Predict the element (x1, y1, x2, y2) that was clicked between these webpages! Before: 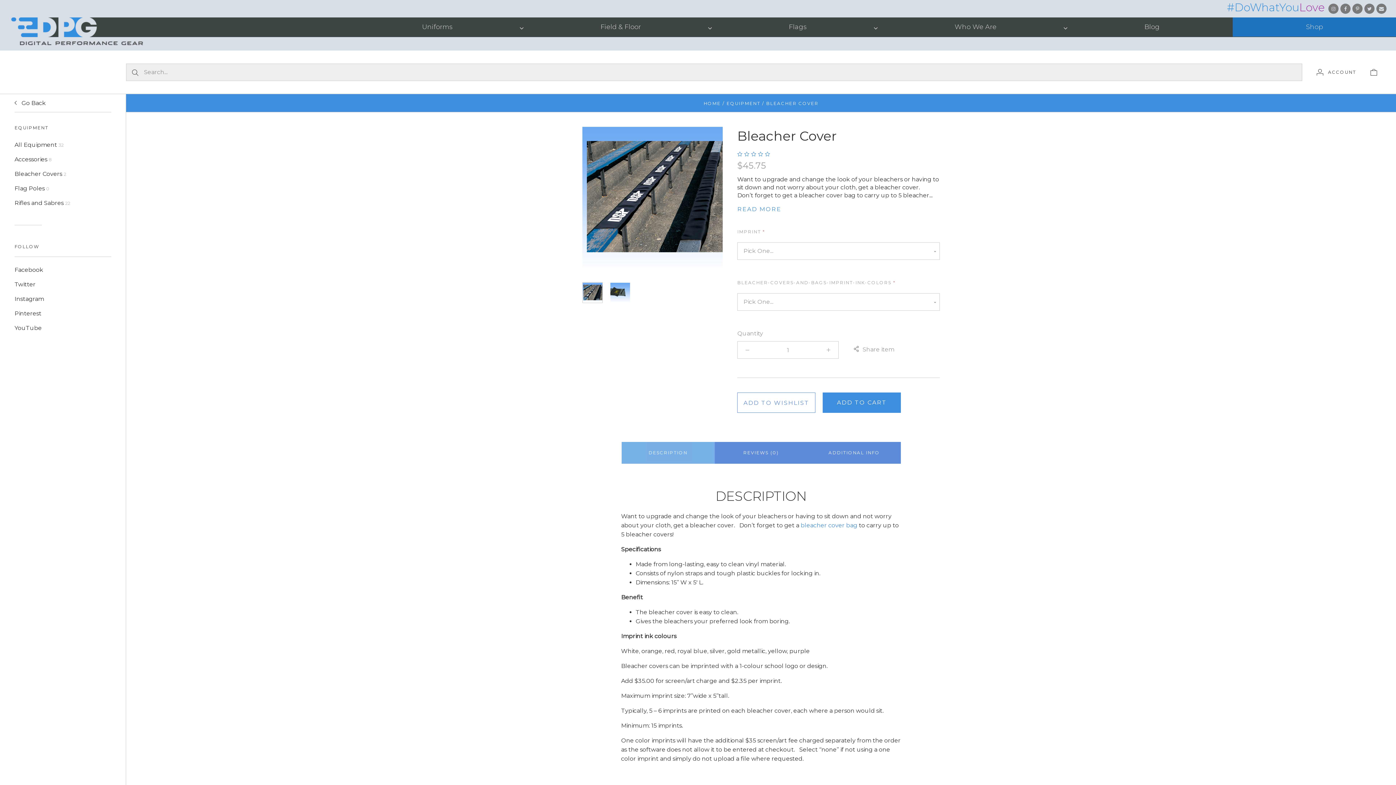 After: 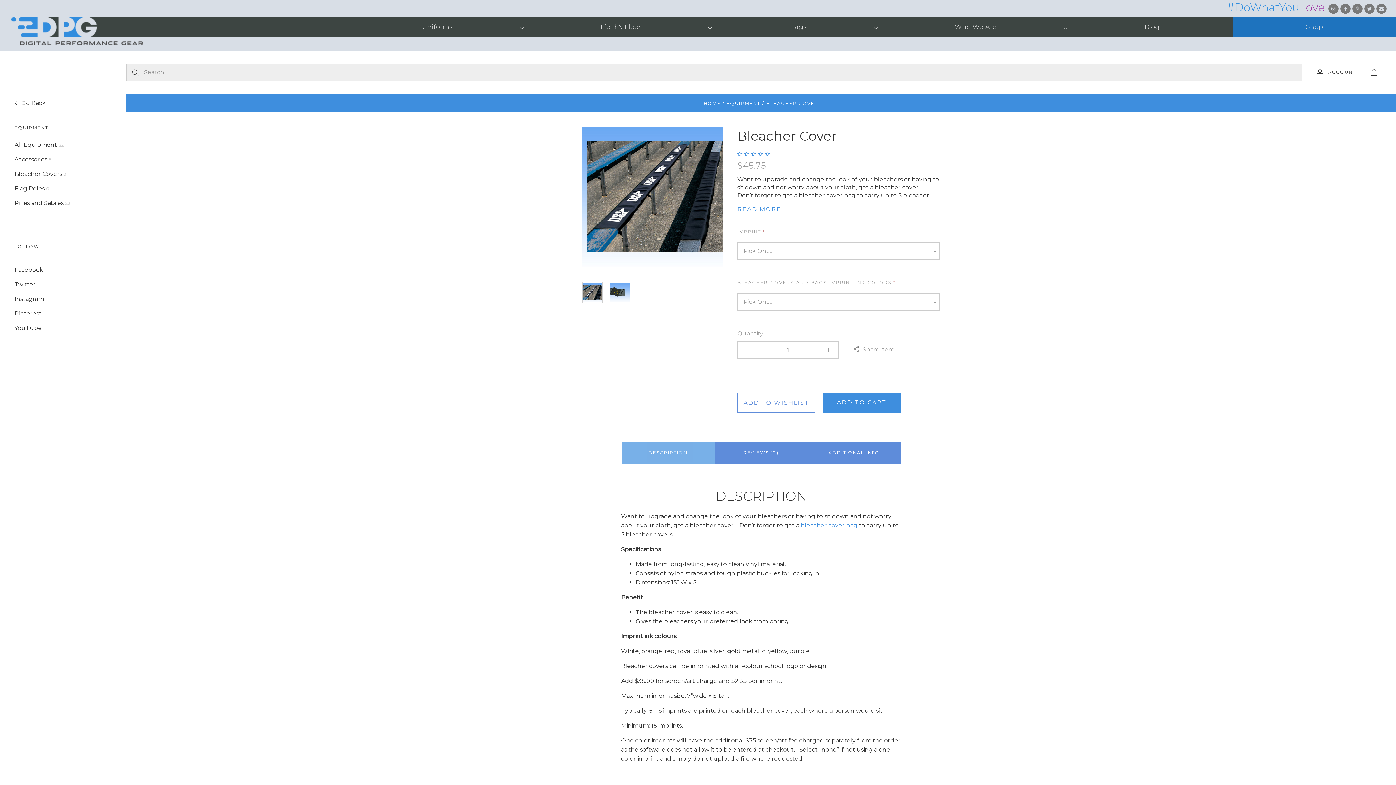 Action: bbox: (14, 310, 41, 317) label: Pinterest